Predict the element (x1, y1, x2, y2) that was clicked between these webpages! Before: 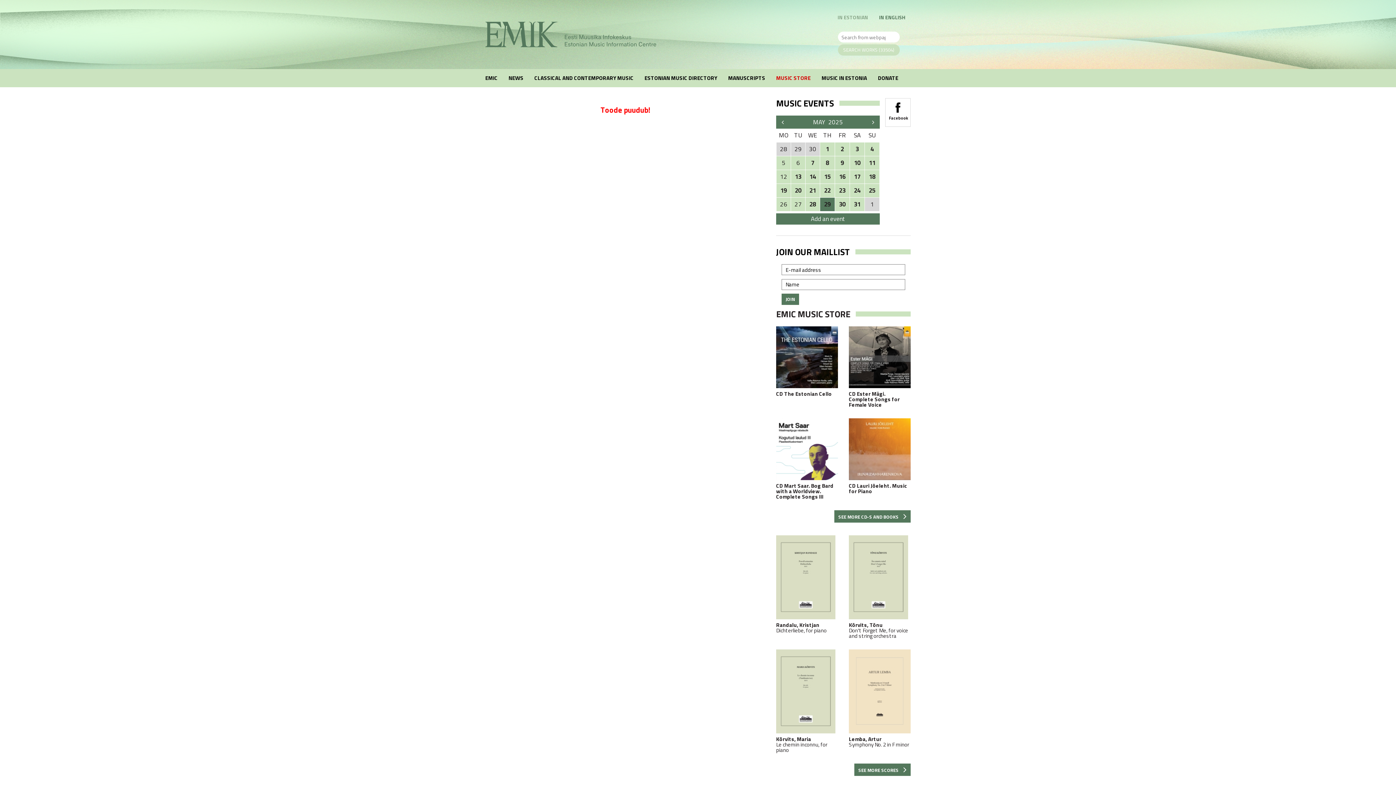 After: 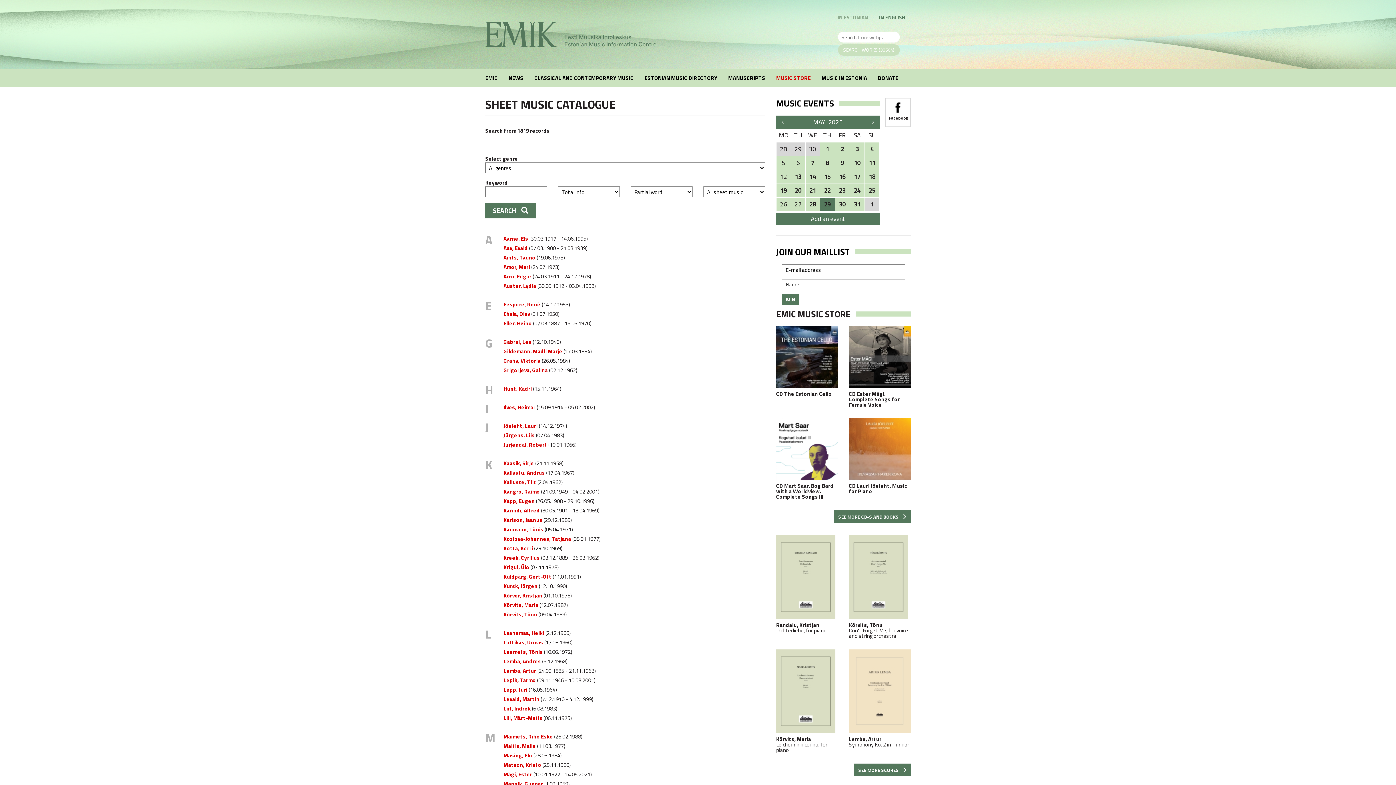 Action: bbox: (854, 763, 910, 776) label: SEE MORE SCORES 